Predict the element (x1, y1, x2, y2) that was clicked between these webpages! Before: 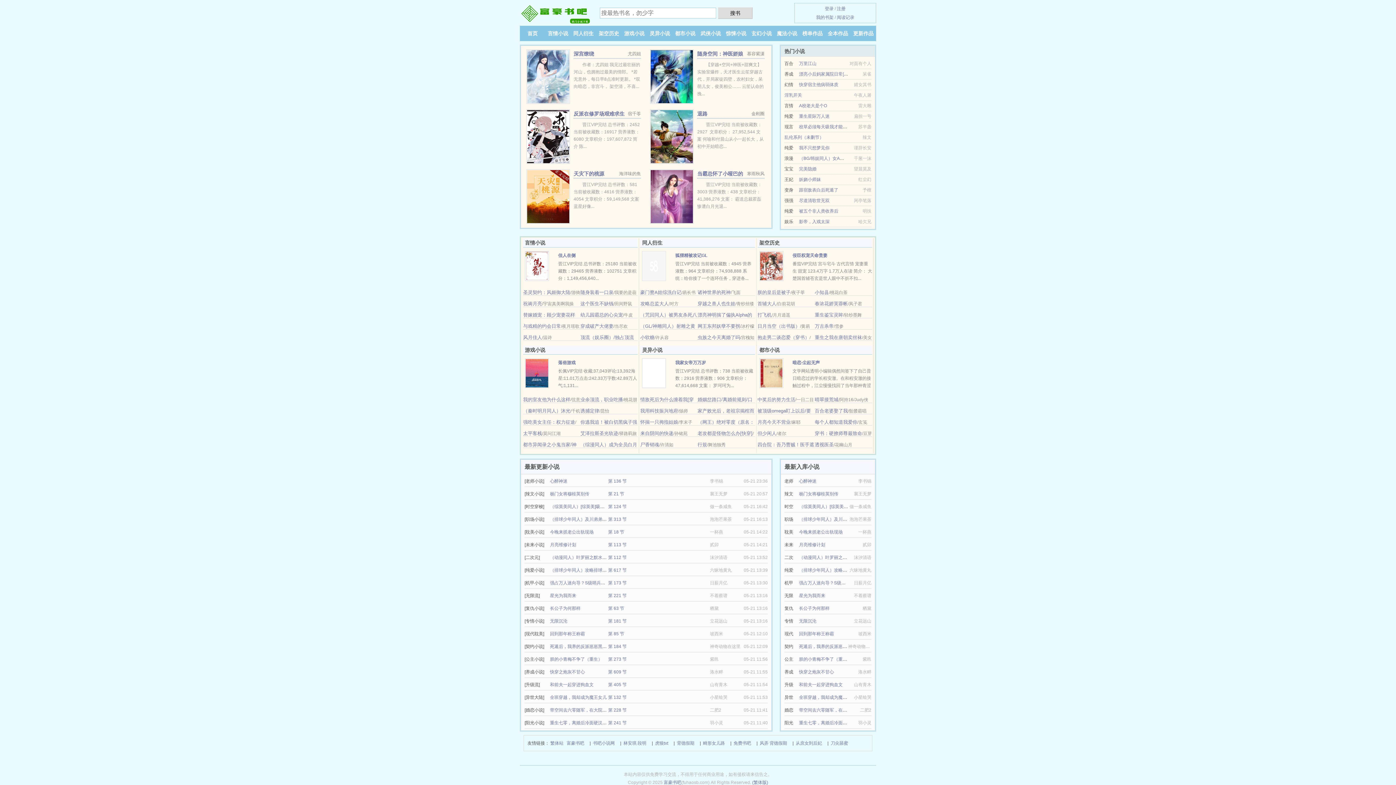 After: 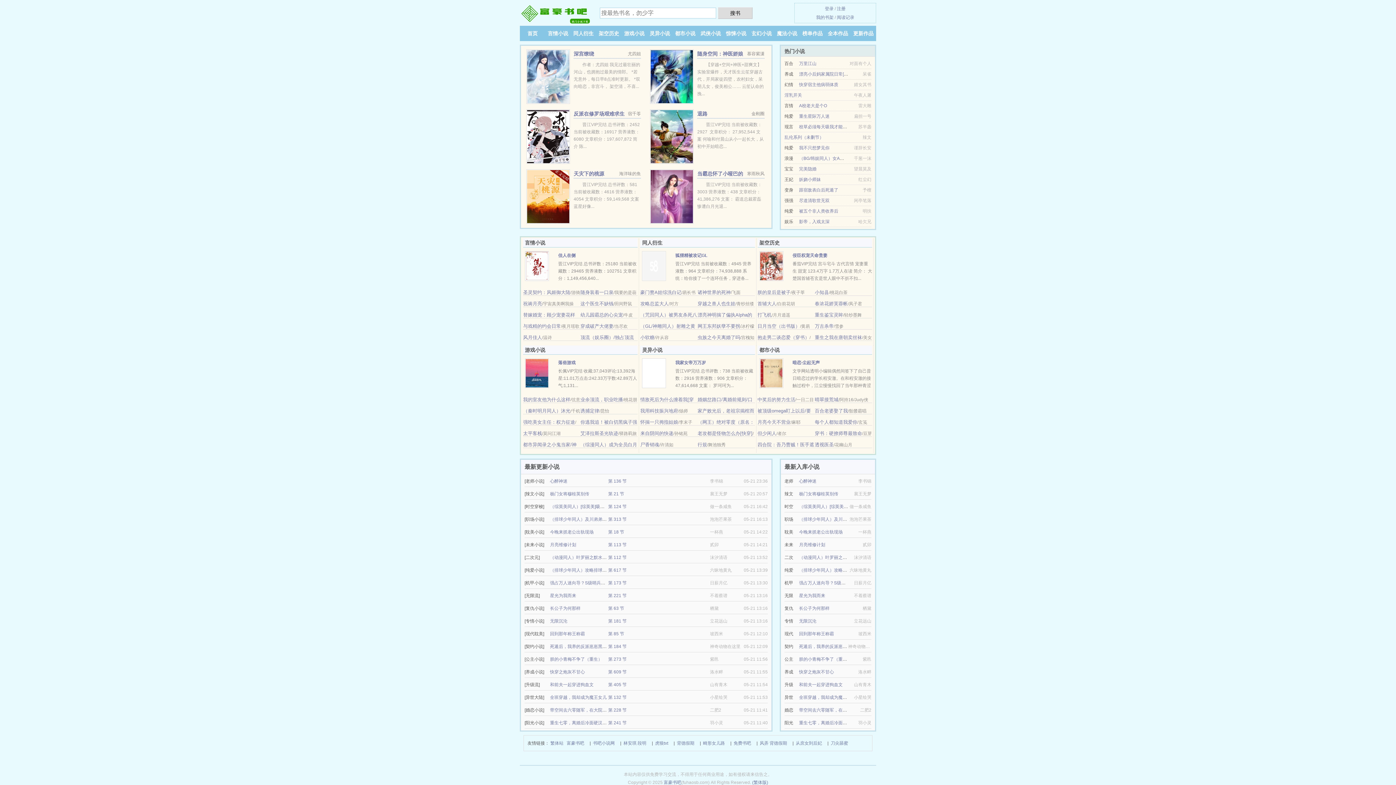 Action: bbox: (792, 360, 820, 365) label: 暗恋·尘起无声